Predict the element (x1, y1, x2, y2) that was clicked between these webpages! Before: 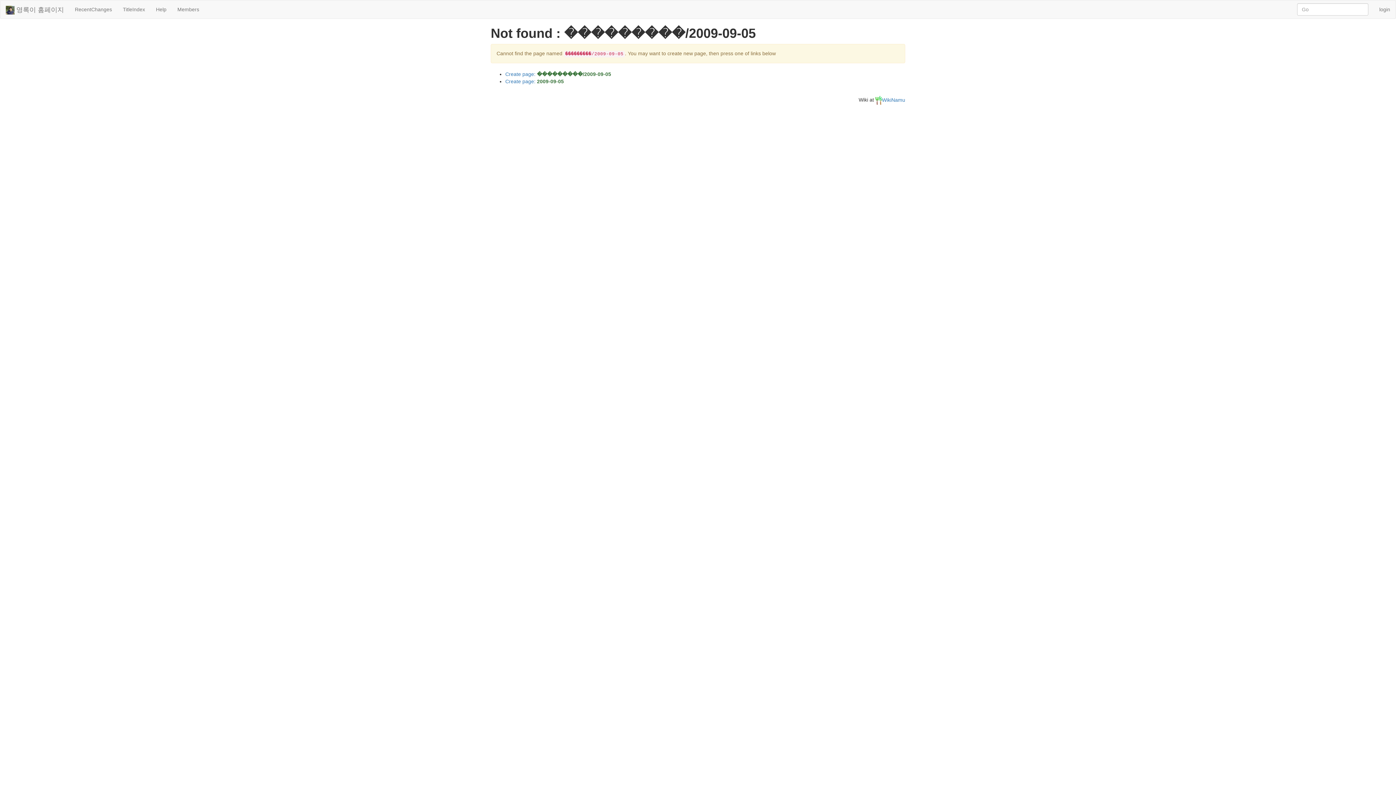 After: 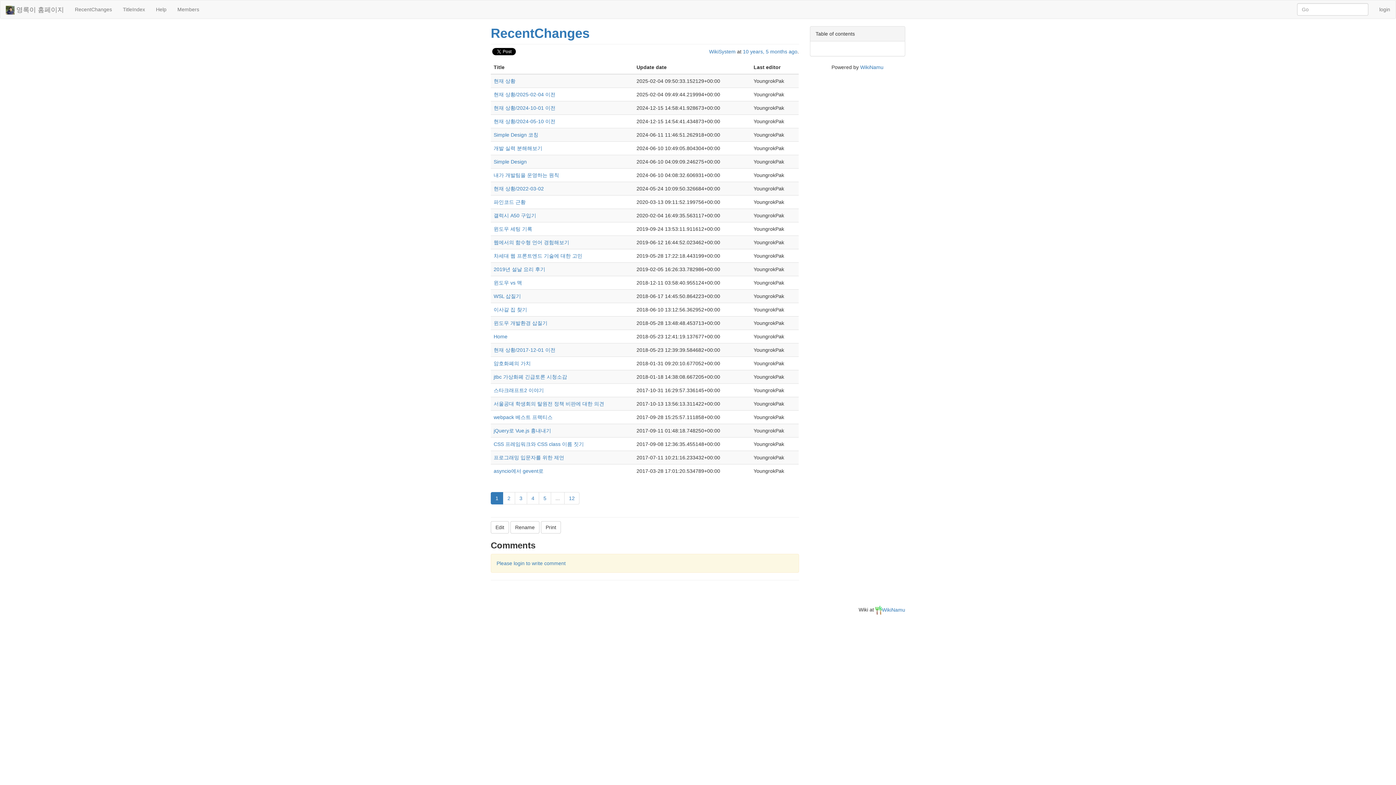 Action: label: RecentChanges bbox: (69, 0, 117, 18)